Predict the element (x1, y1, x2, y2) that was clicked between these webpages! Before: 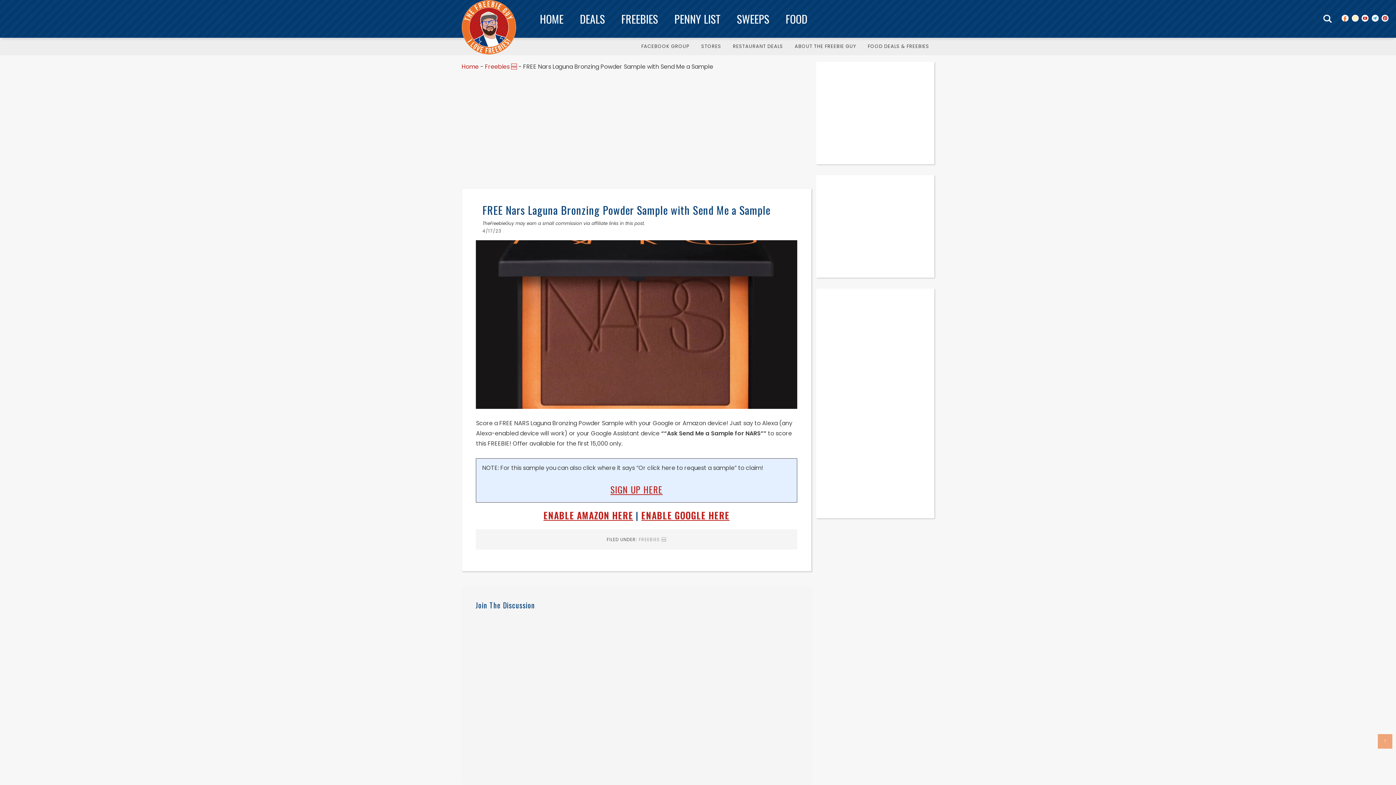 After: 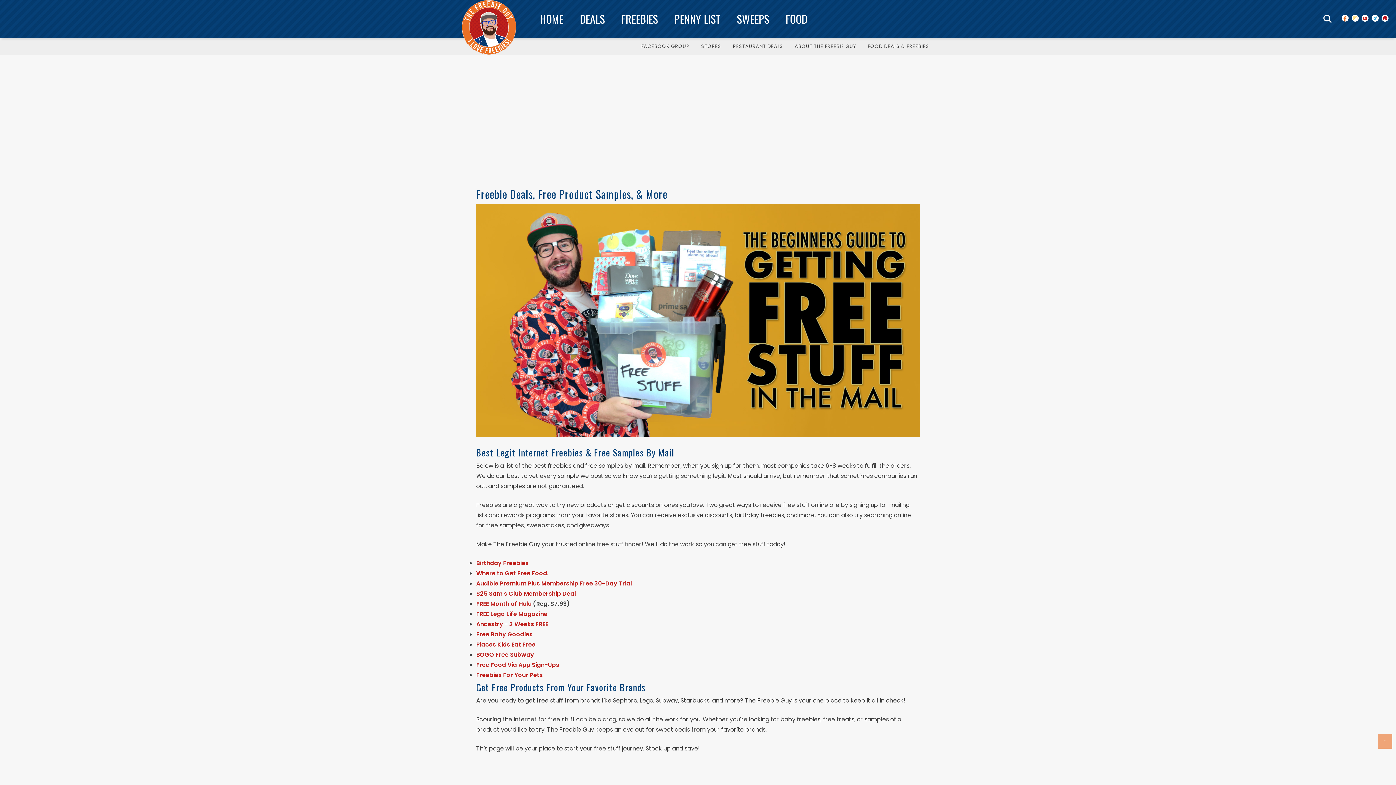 Action: label: FREEBIES 🆓 bbox: (638, 536, 666, 542)